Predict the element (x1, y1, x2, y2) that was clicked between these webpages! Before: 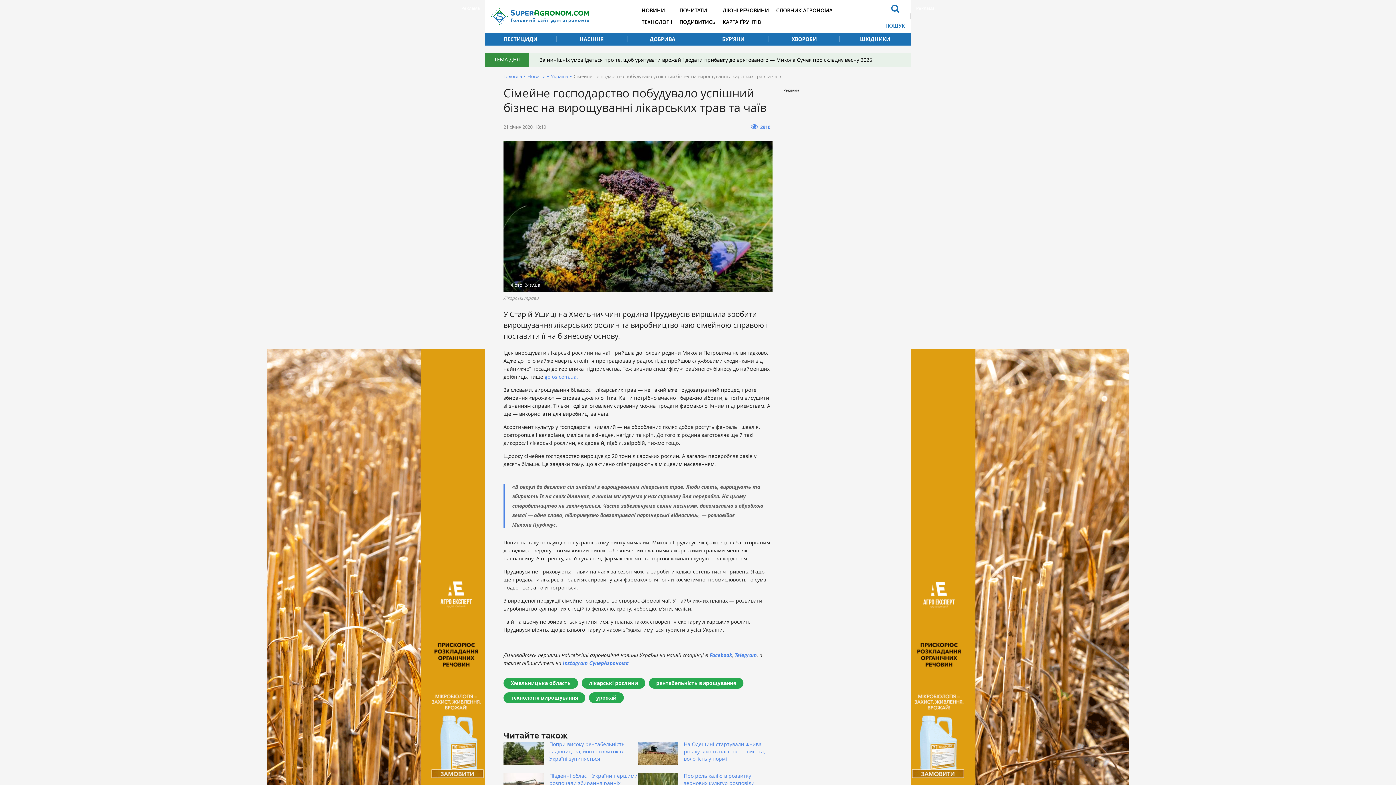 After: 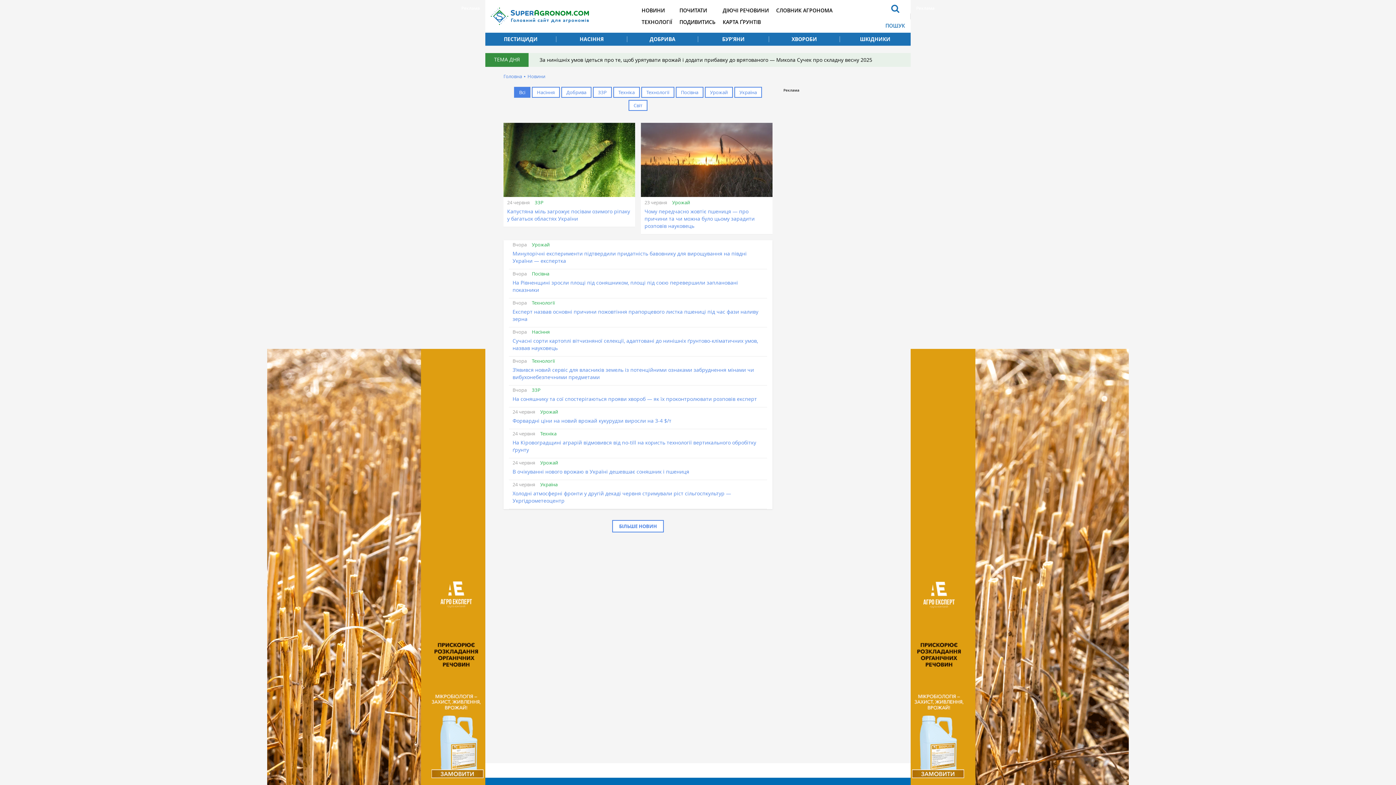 Action: bbox: (638, 4, 676, 16) label: НОВИНИ